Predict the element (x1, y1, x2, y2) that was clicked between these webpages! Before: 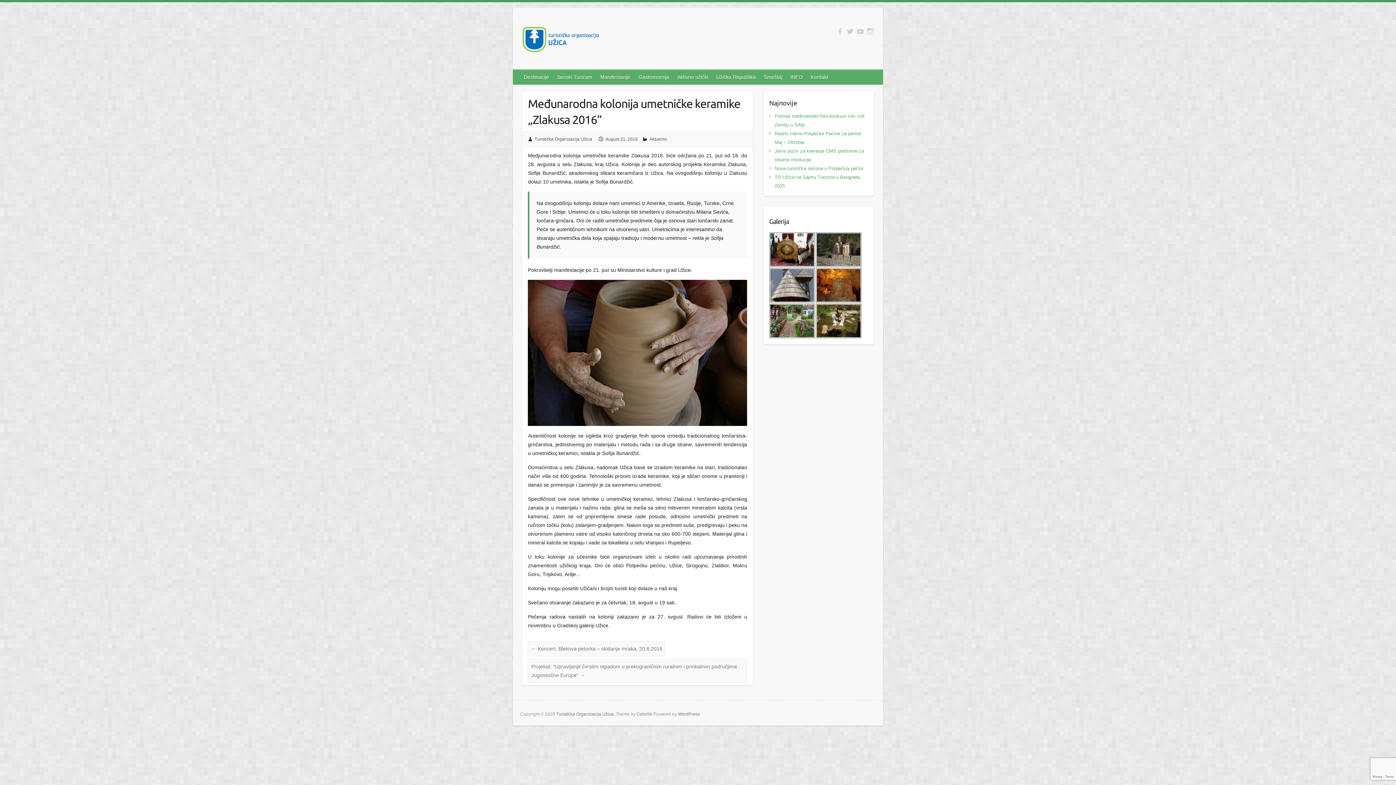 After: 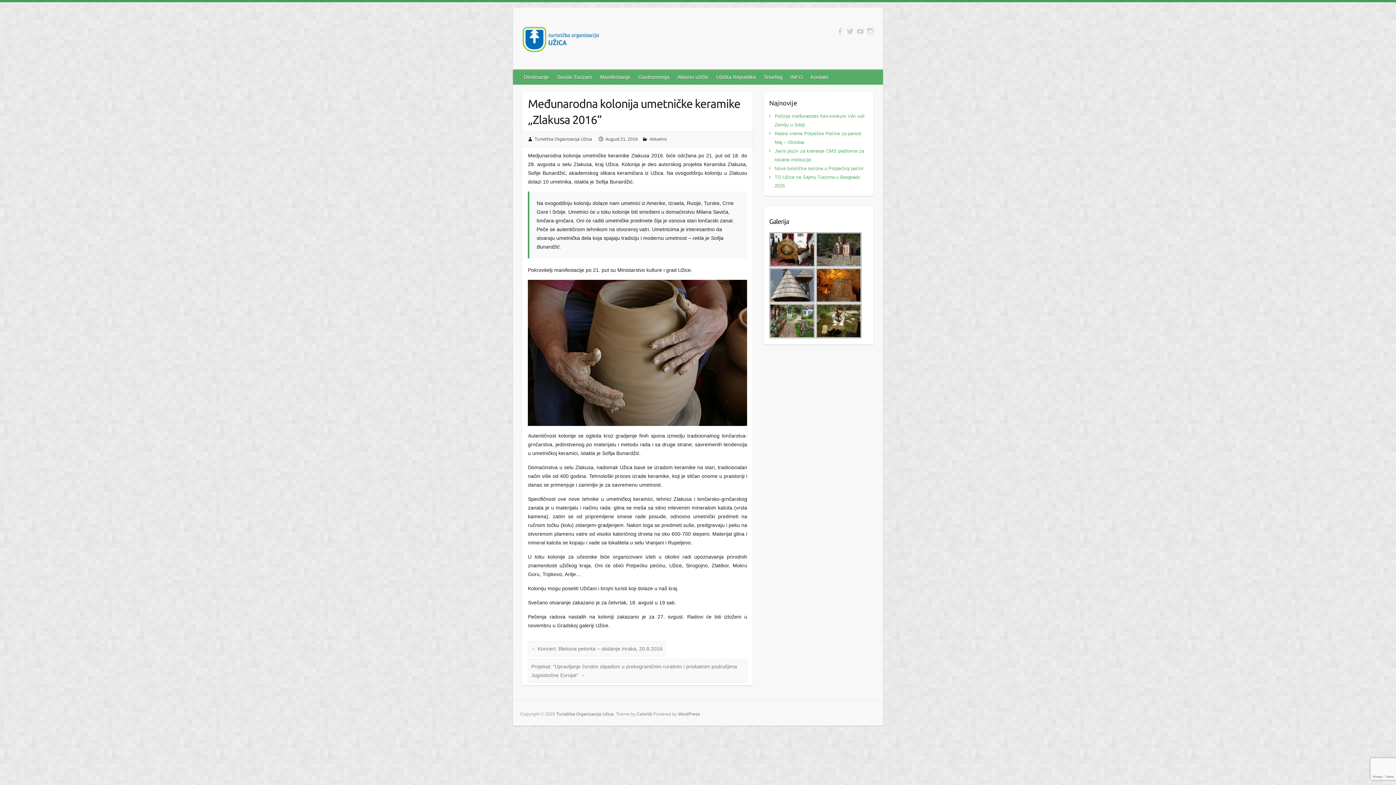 Action: label: August 21, 2016 bbox: (605, 136, 638, 141)